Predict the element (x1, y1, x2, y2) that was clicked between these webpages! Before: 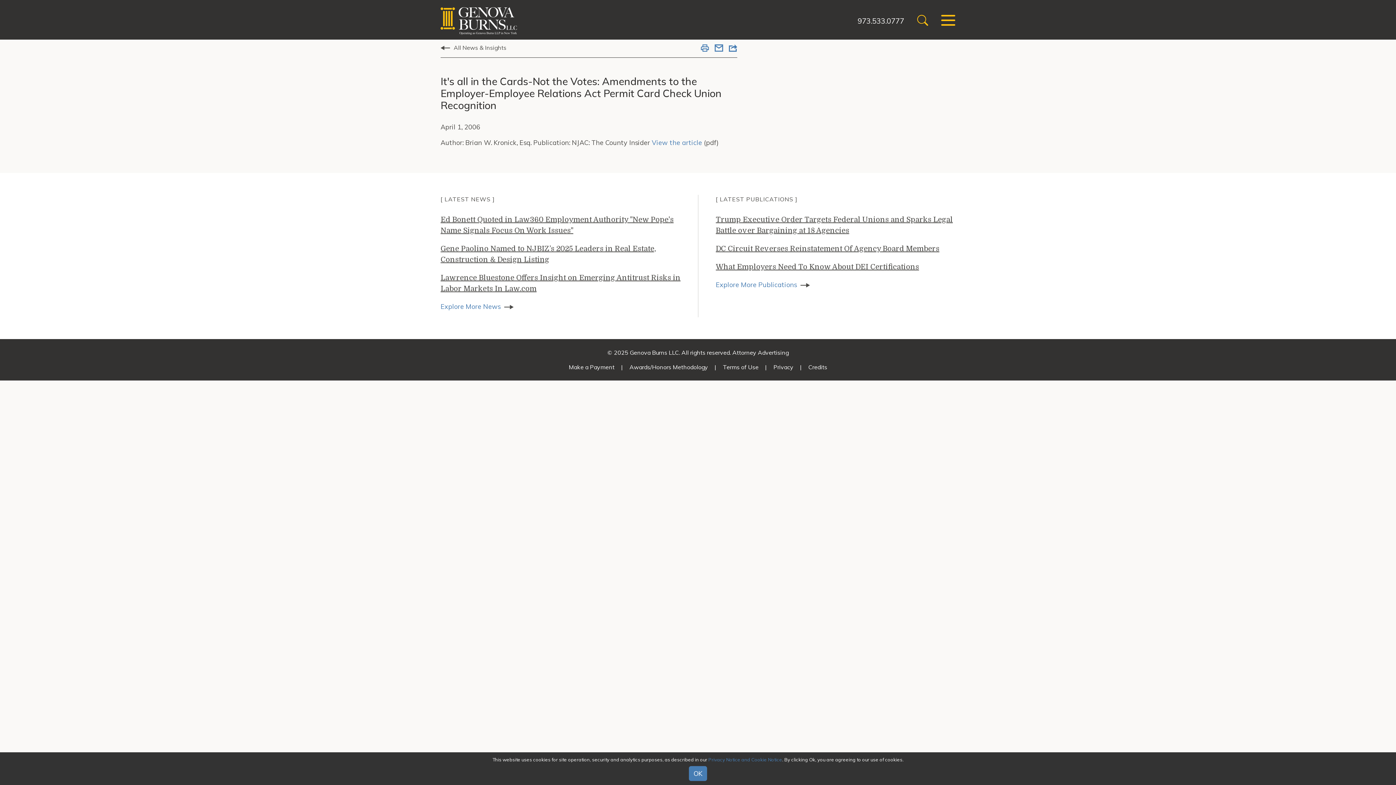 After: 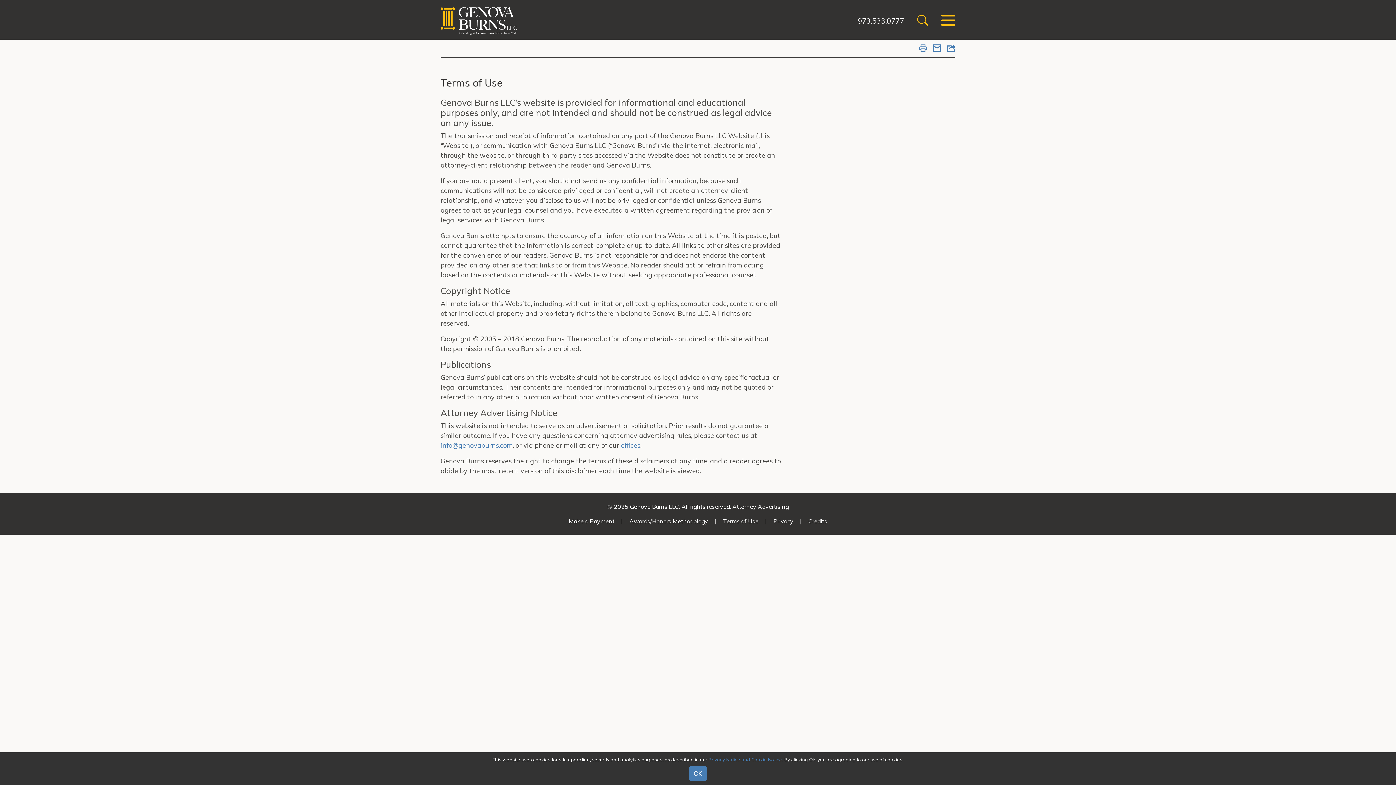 Action: label: Terms of Use bbox: (723, 363, 758, 370)